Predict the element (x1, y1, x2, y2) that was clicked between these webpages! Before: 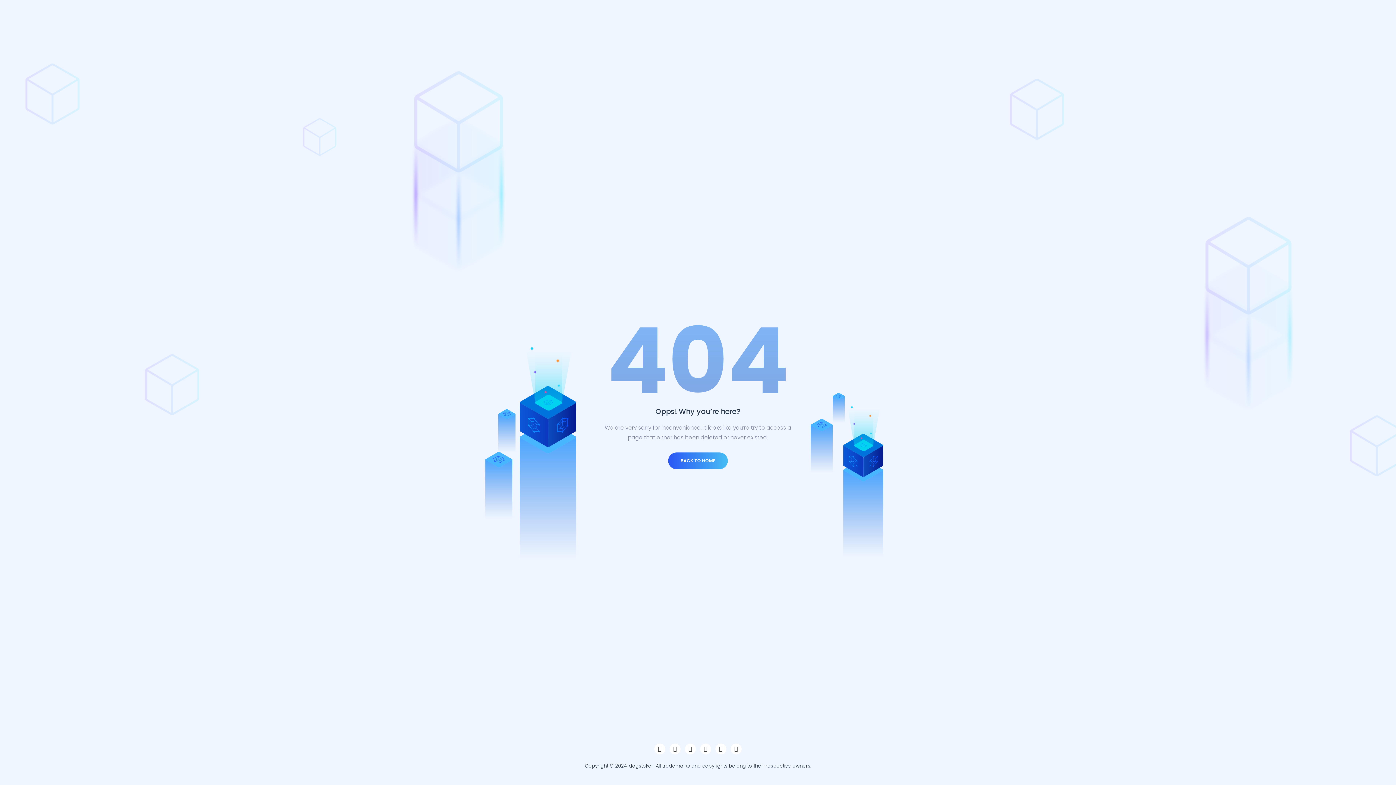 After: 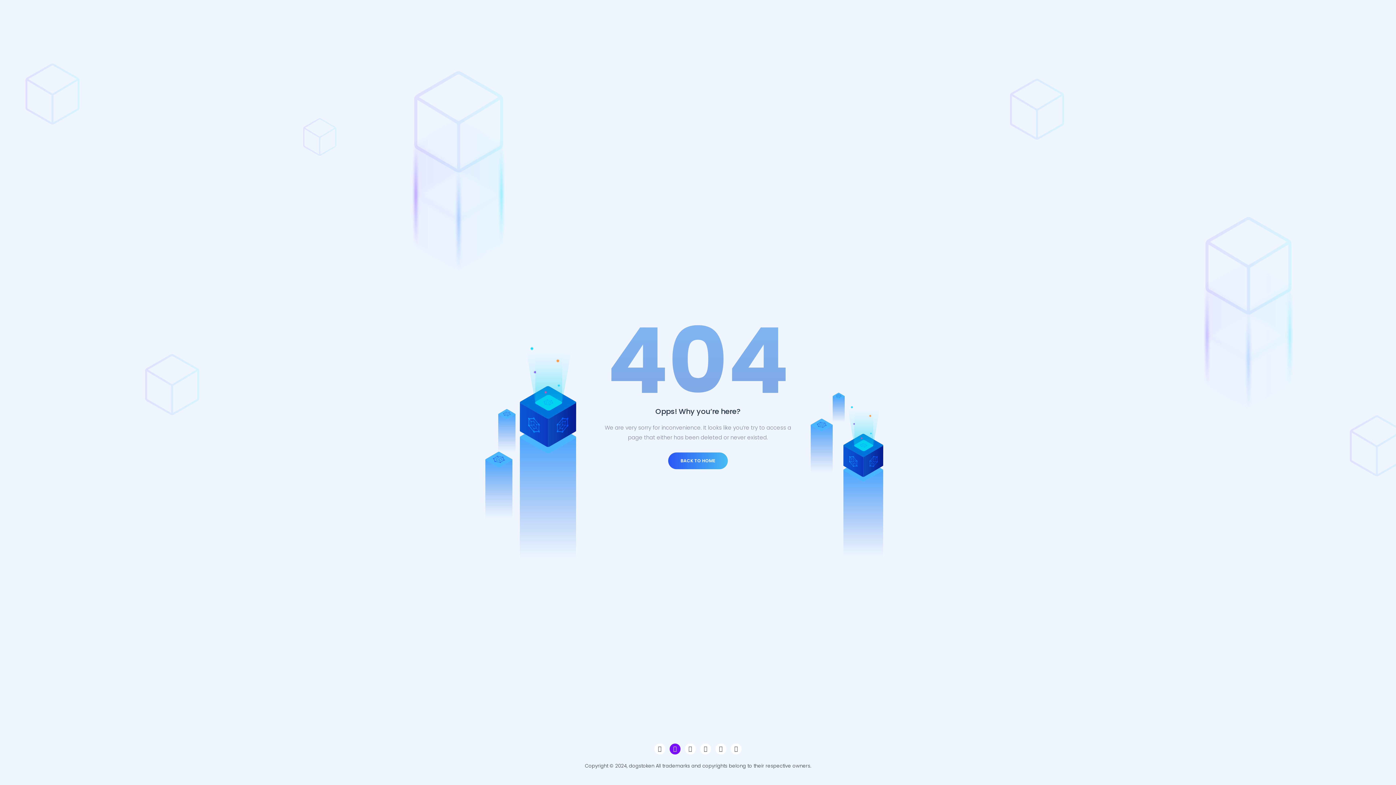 Action: bbox: (669, 744, 680, 754)